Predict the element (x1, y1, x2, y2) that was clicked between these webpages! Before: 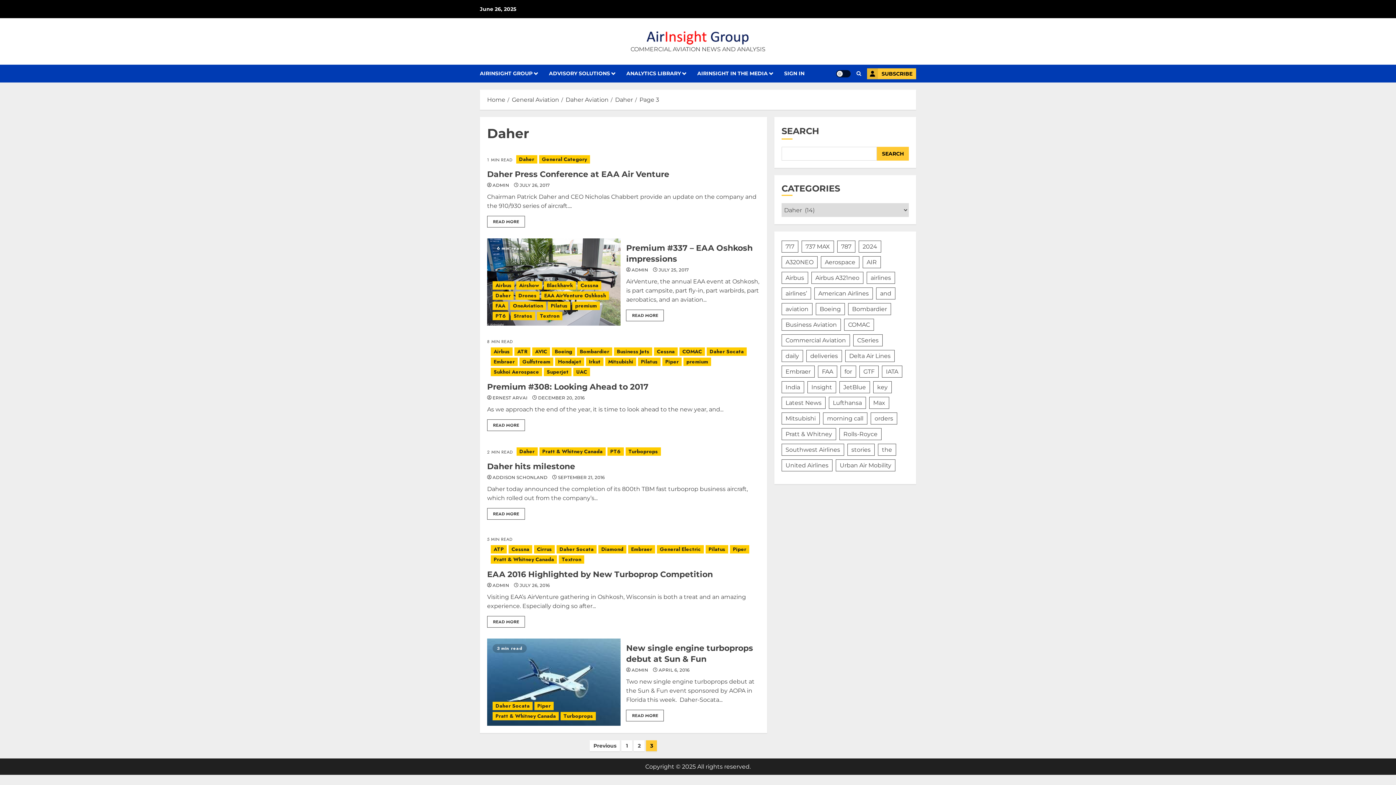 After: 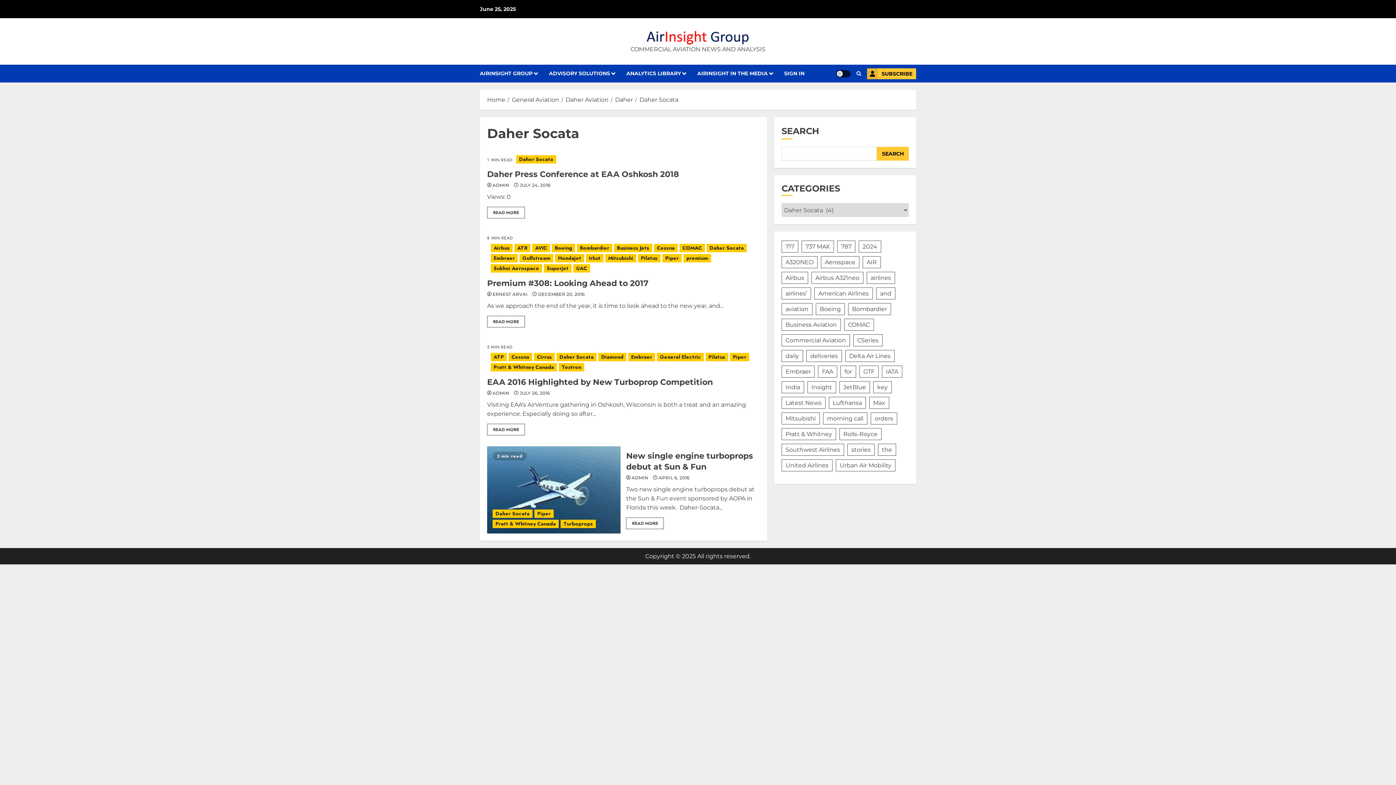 Action: bbox: (706, 347, 746, 356) label: Daher Socata